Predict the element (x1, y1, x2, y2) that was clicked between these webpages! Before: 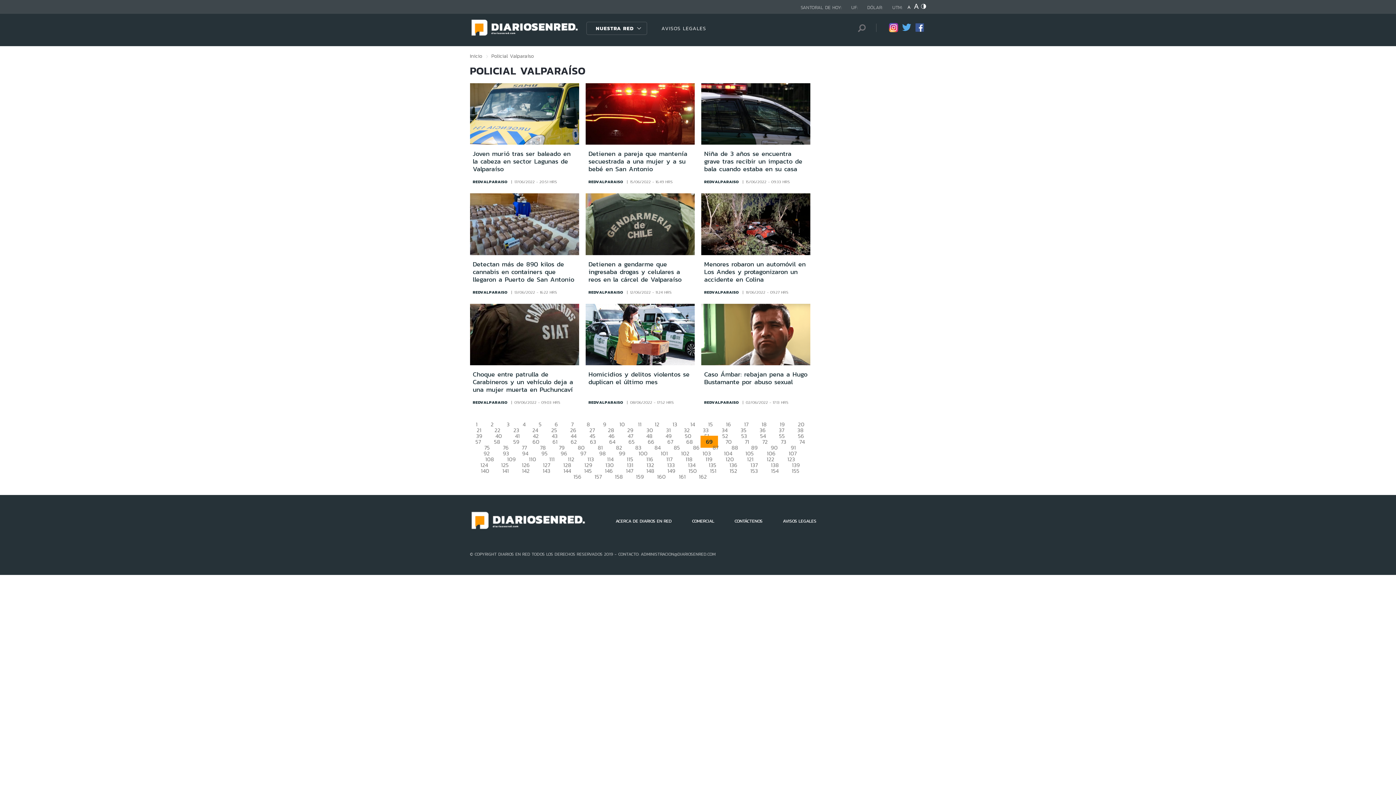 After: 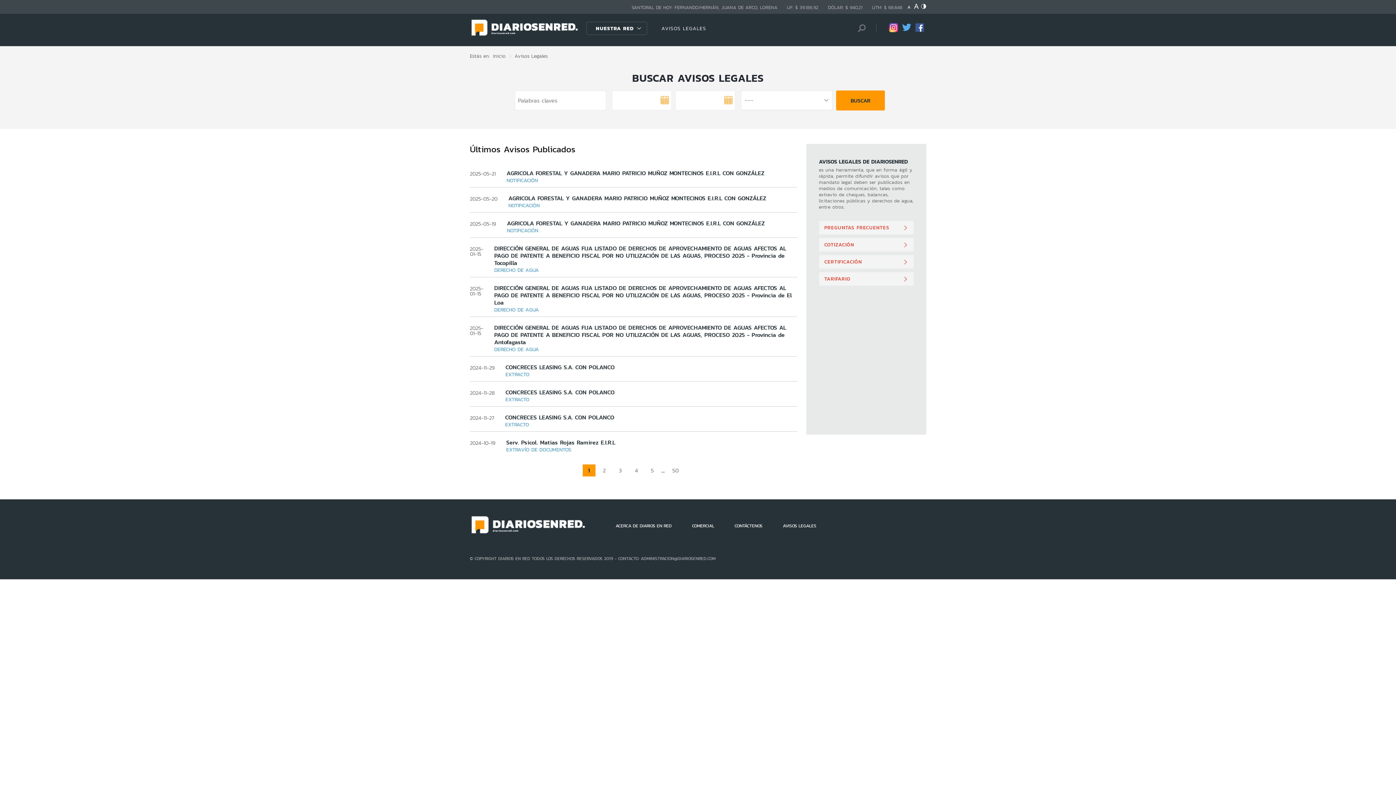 Action: label: AVISOS LEGALES bbox: (783, 518, 816, 524)